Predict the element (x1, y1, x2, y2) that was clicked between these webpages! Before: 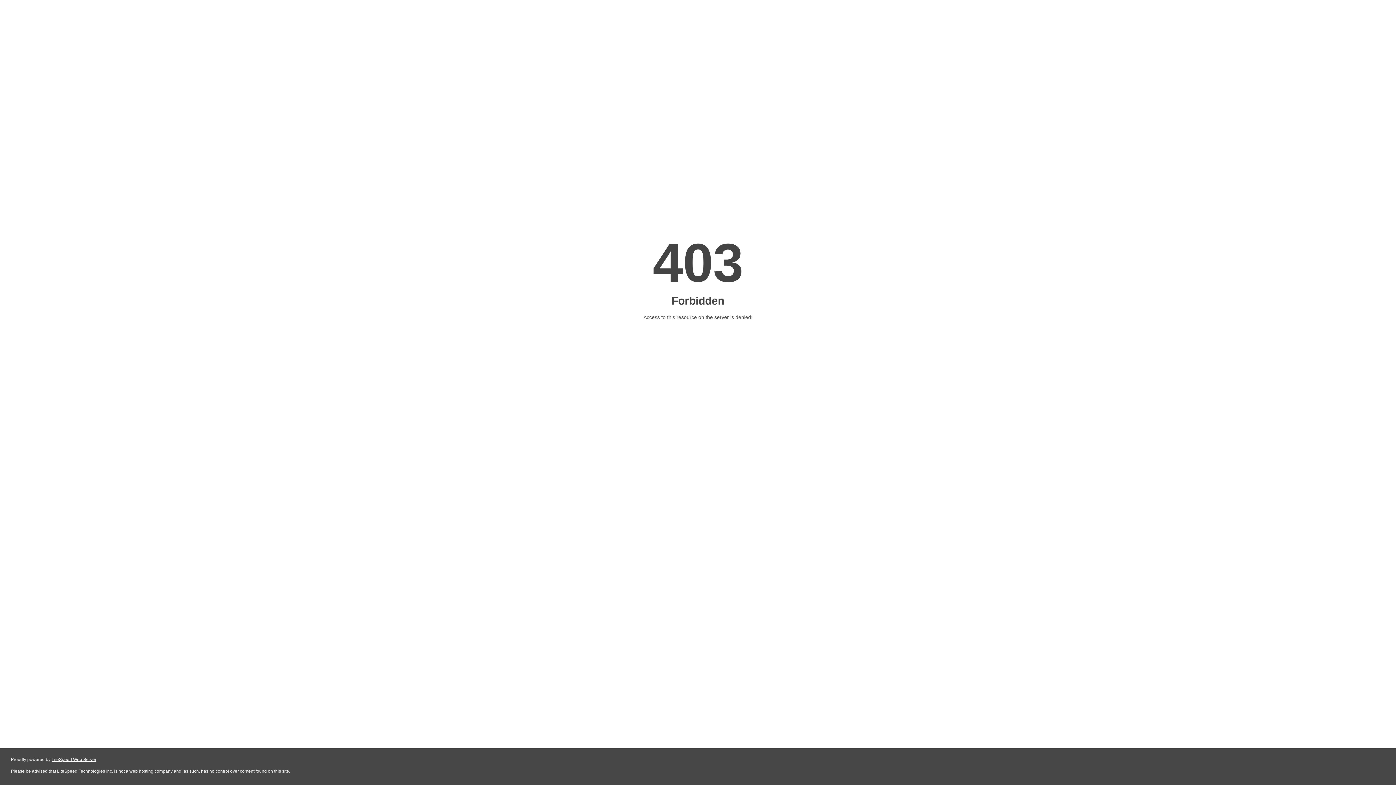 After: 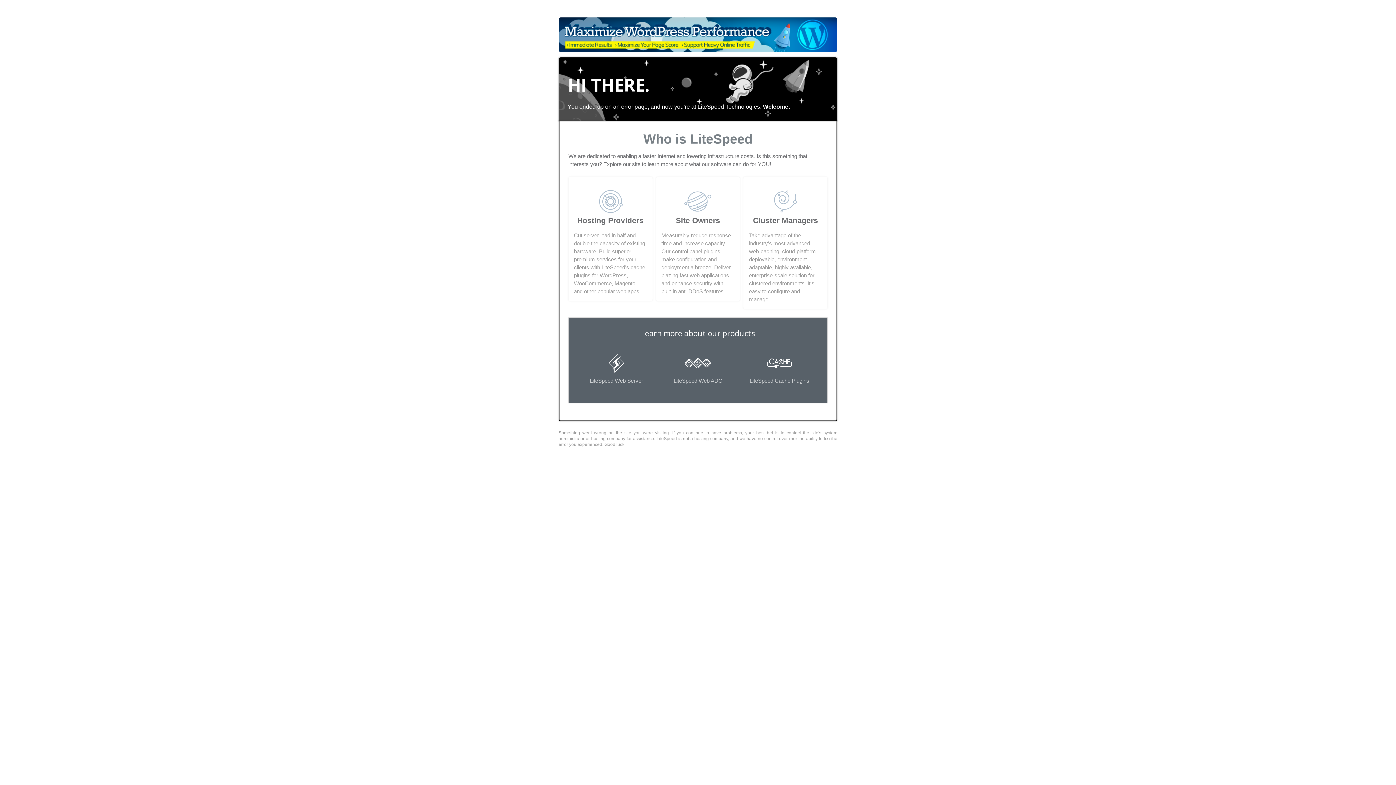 Action: bbox: (51, 757, 96, 762) label: LiteSpeed Web Server